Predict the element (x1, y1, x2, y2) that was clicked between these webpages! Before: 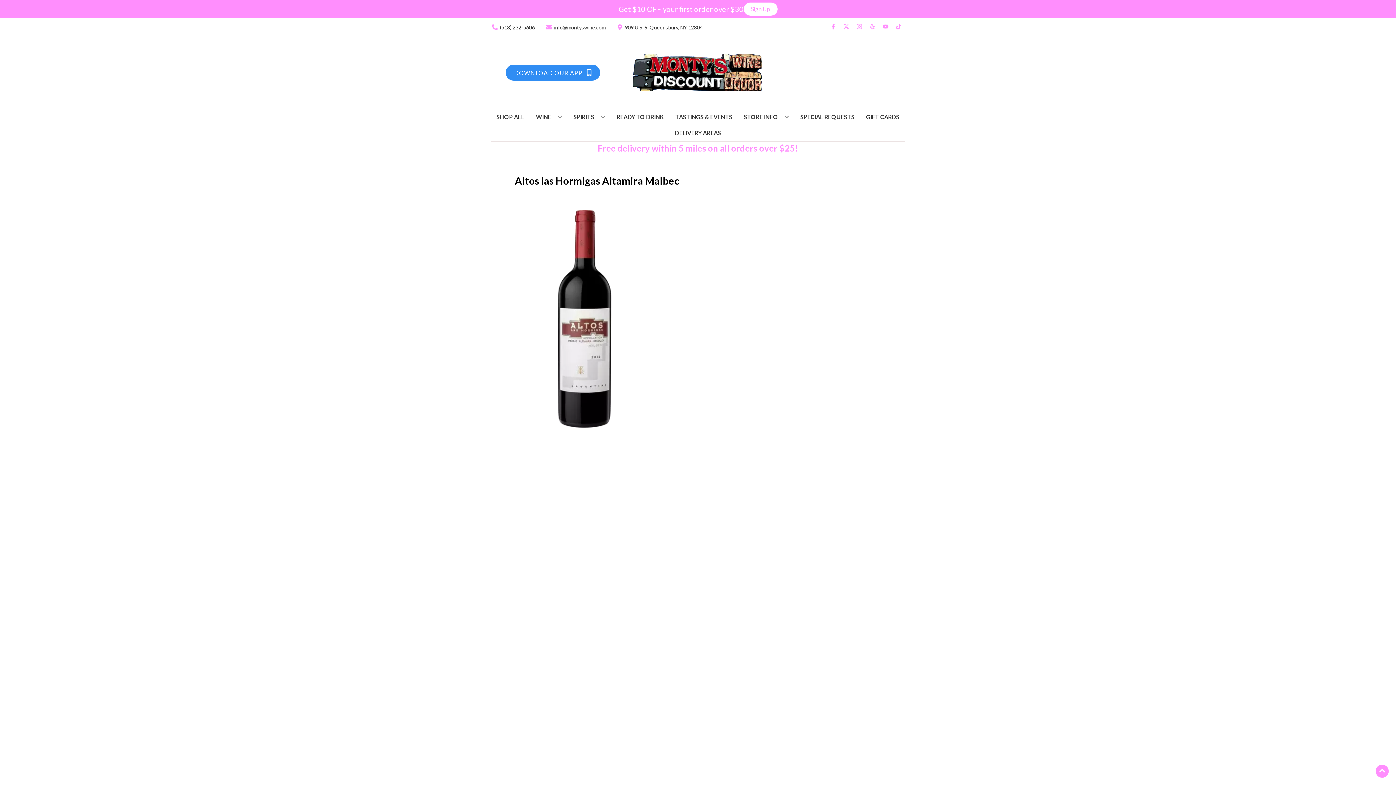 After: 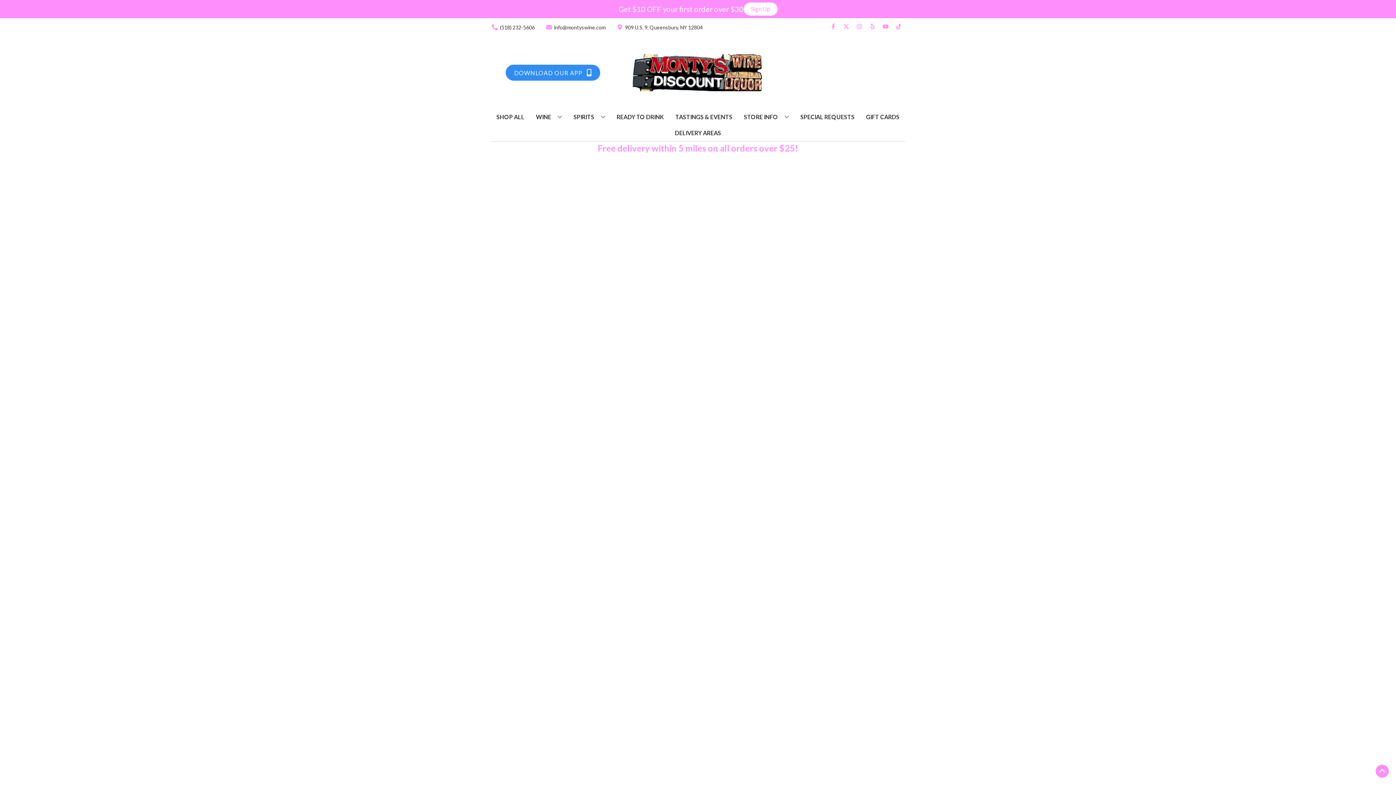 Action: bbox: (613, 109, 667, 125) label: READY TO DRINK